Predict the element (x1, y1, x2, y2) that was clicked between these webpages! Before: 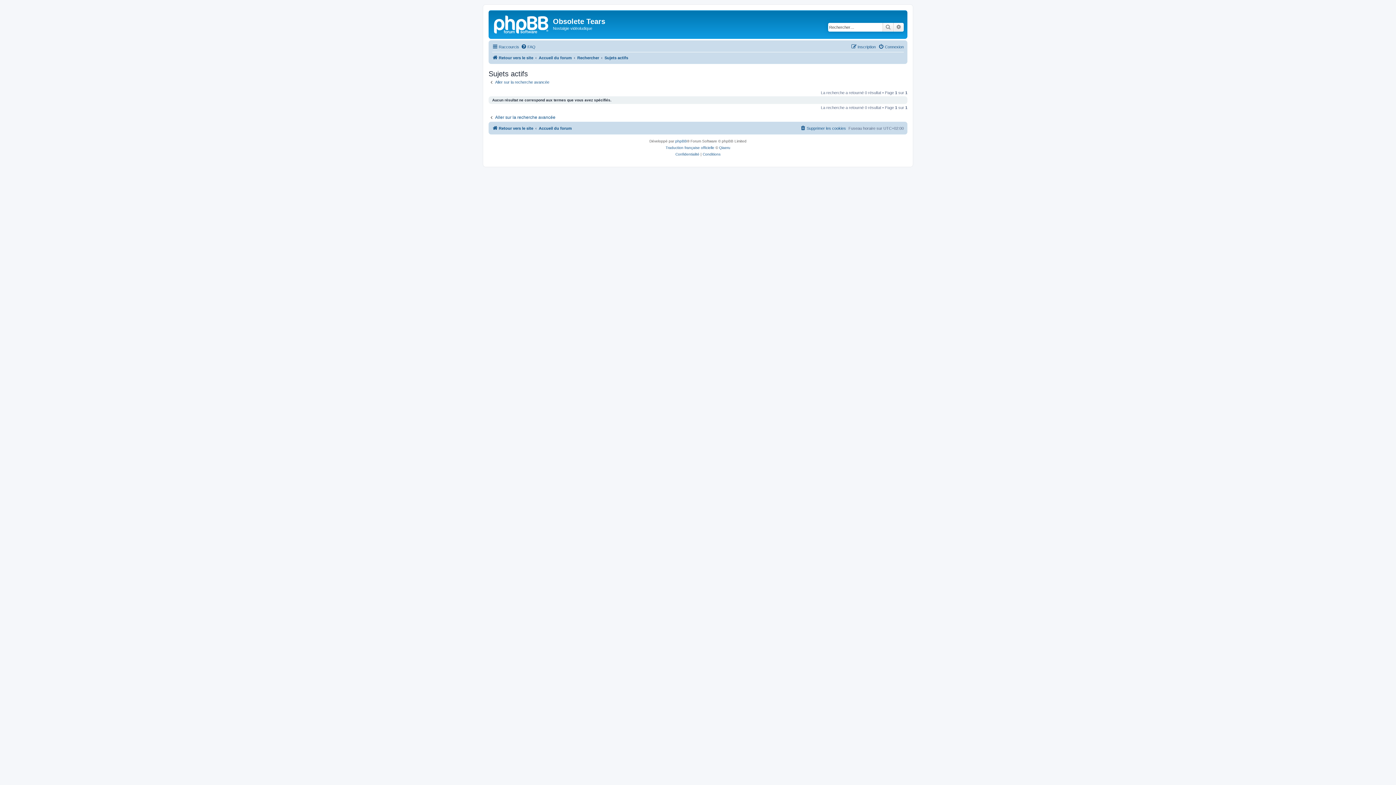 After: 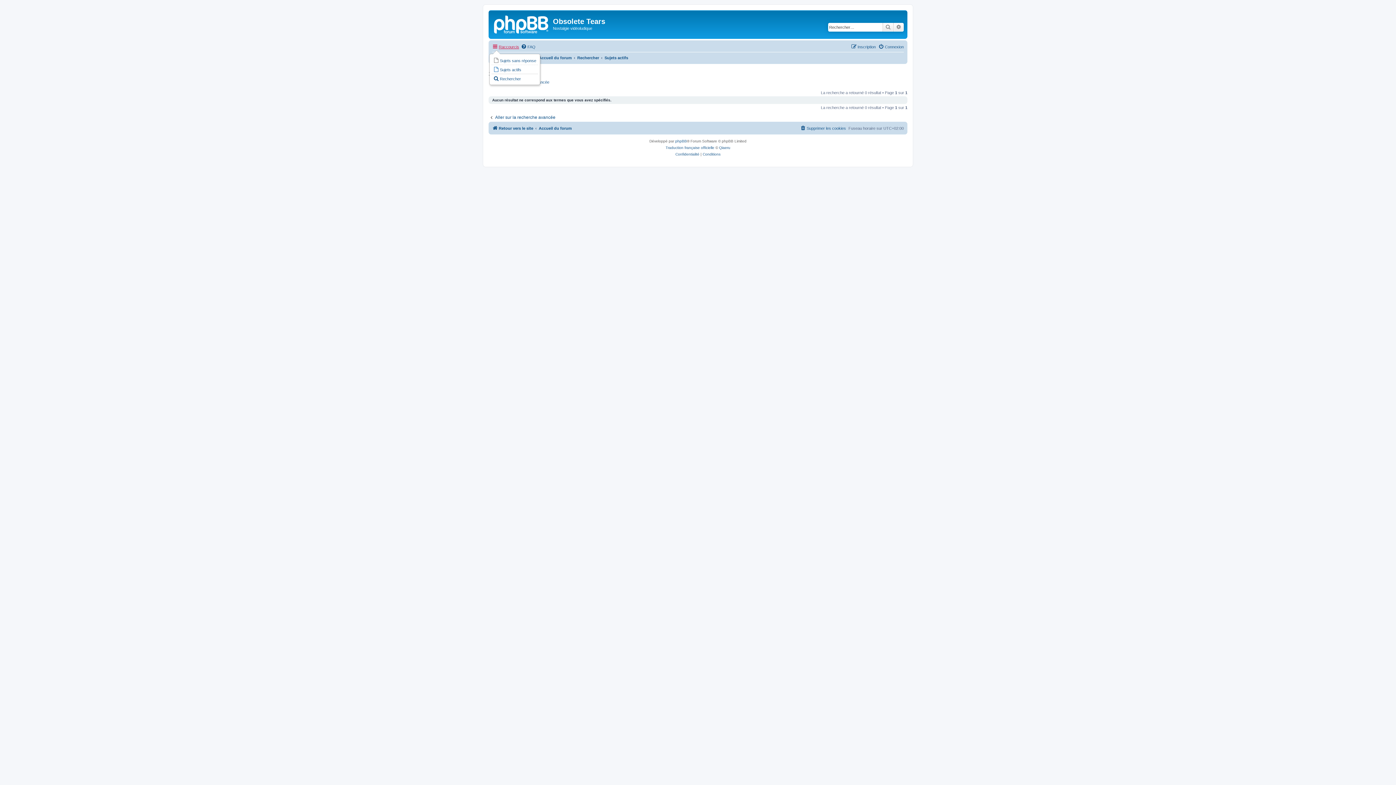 Action: label: Raccourcis bbox: (492, 42, 519, 51)